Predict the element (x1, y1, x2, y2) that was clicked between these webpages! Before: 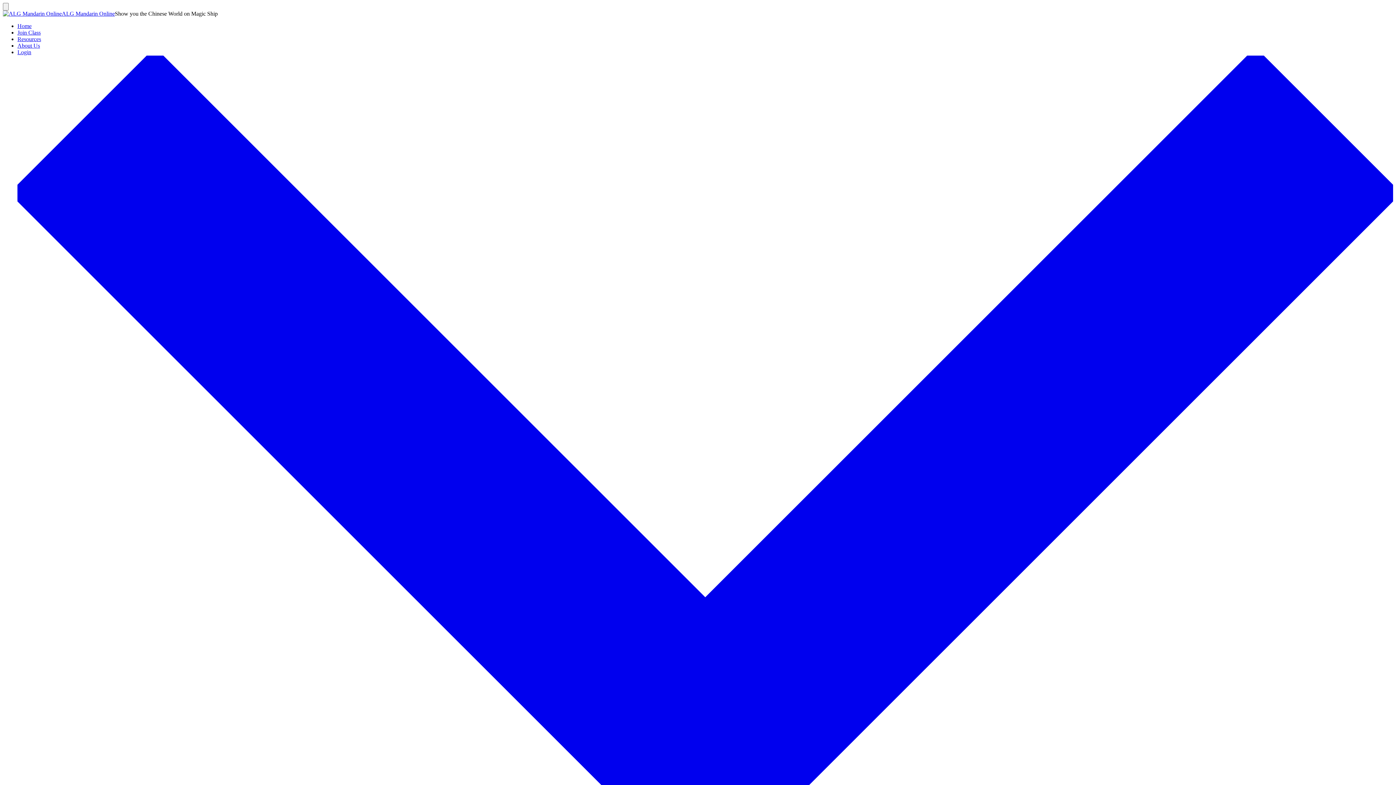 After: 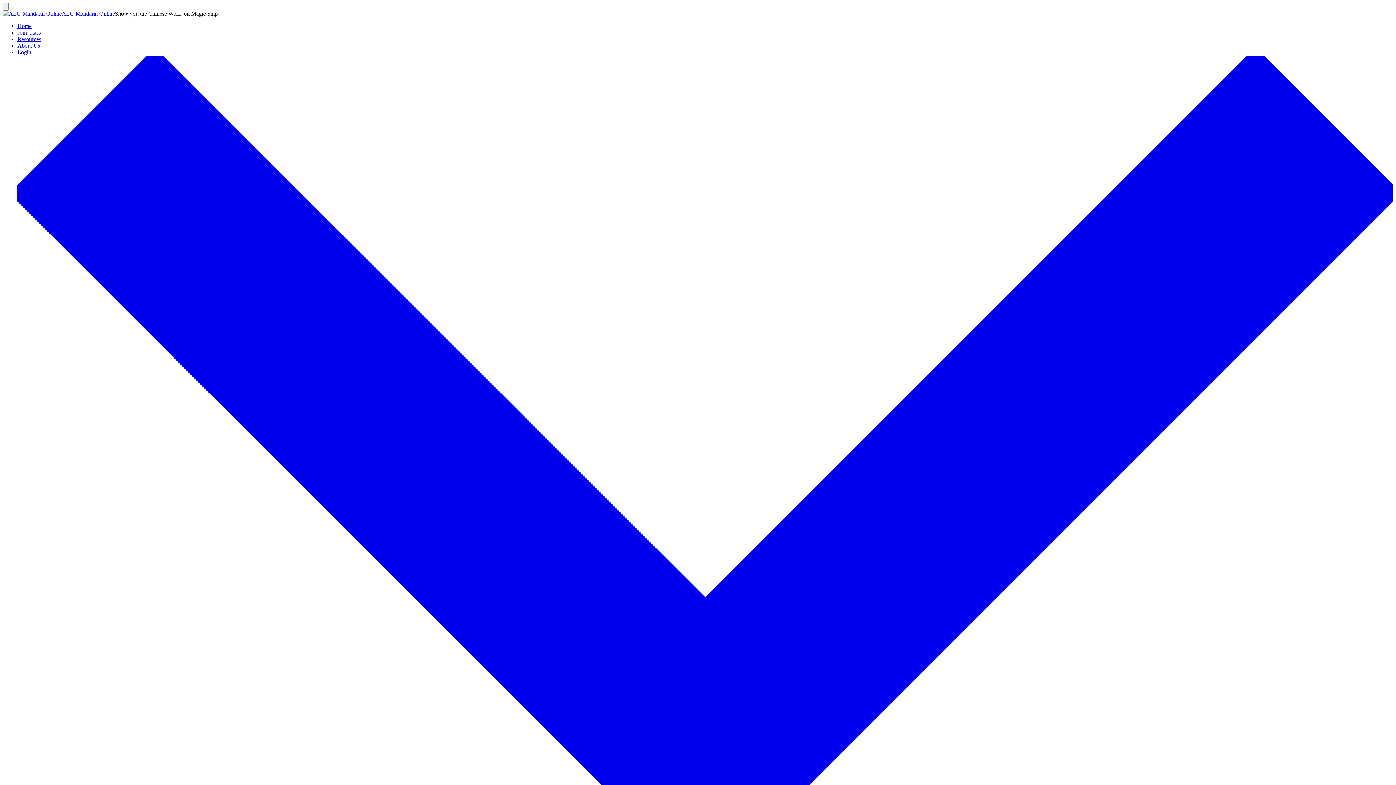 Action: bbox: (17, 36, 41, 42) label: Resources